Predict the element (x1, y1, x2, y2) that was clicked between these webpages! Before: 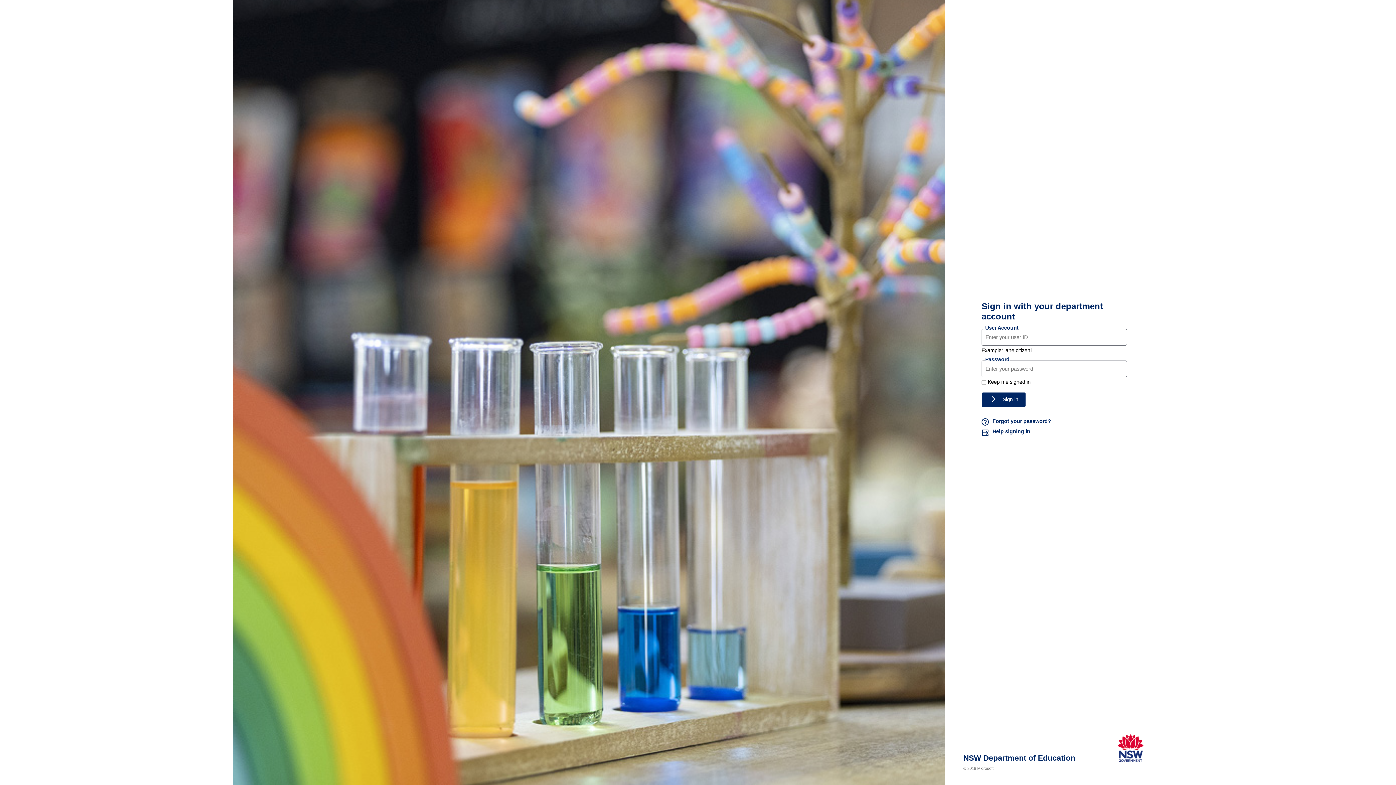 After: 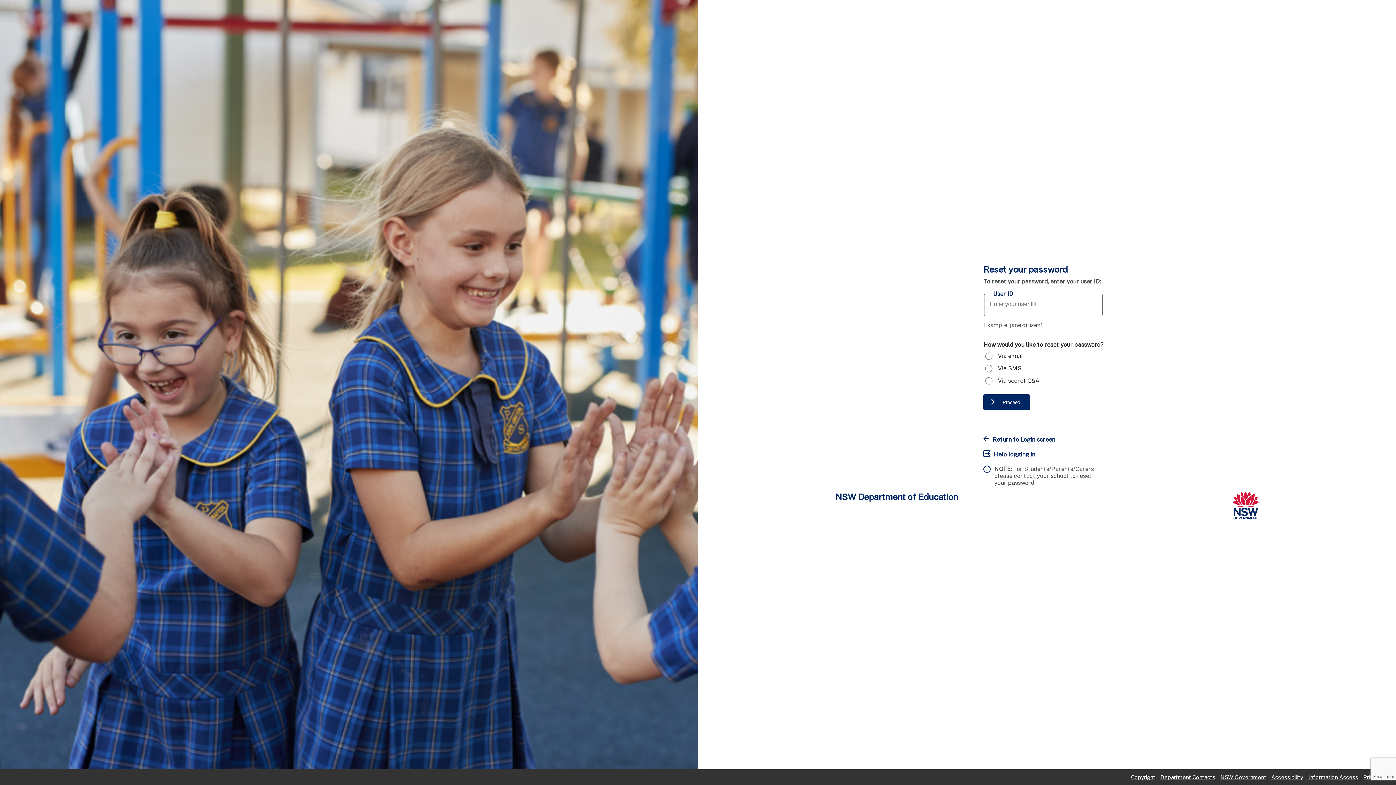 Action: label: Forgot your password? bbox: (981, 418, 1127, 426)